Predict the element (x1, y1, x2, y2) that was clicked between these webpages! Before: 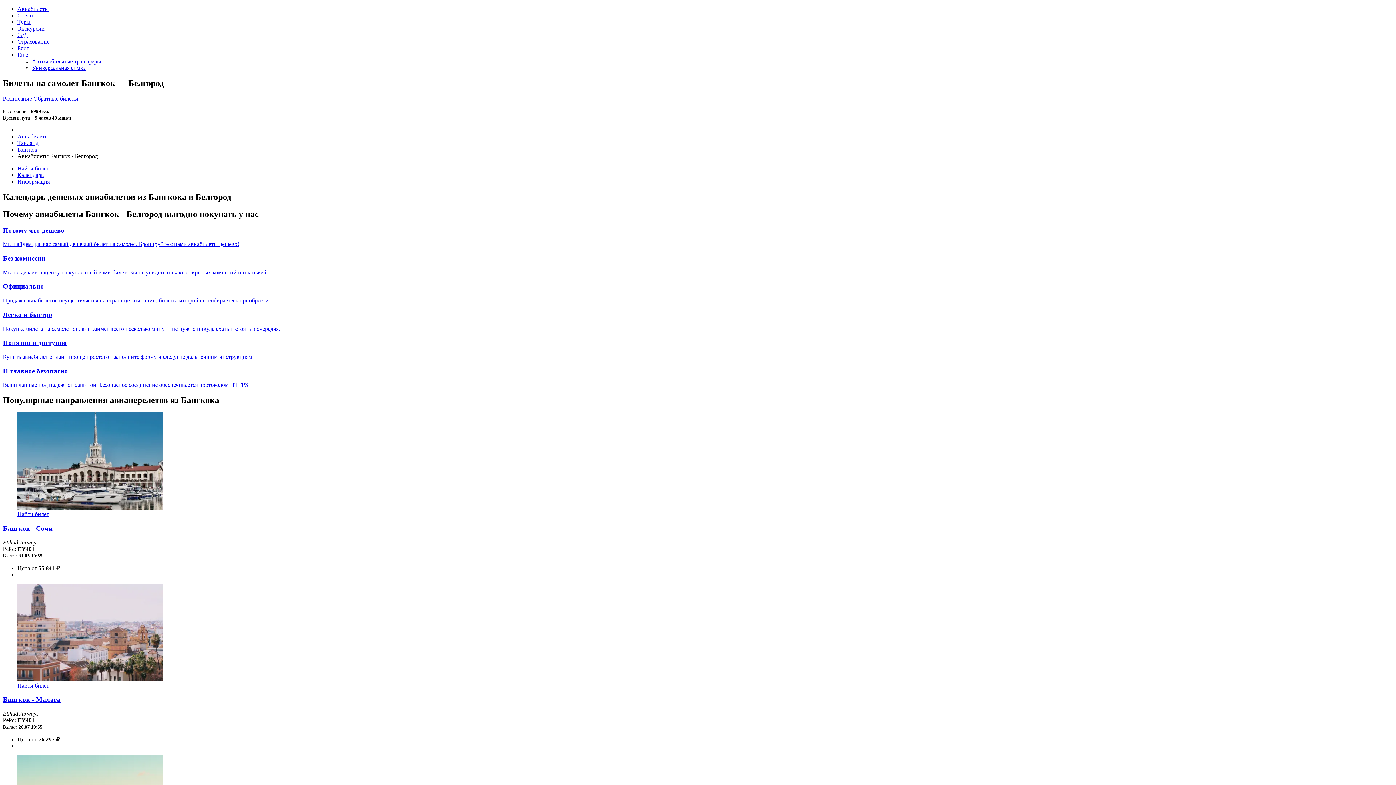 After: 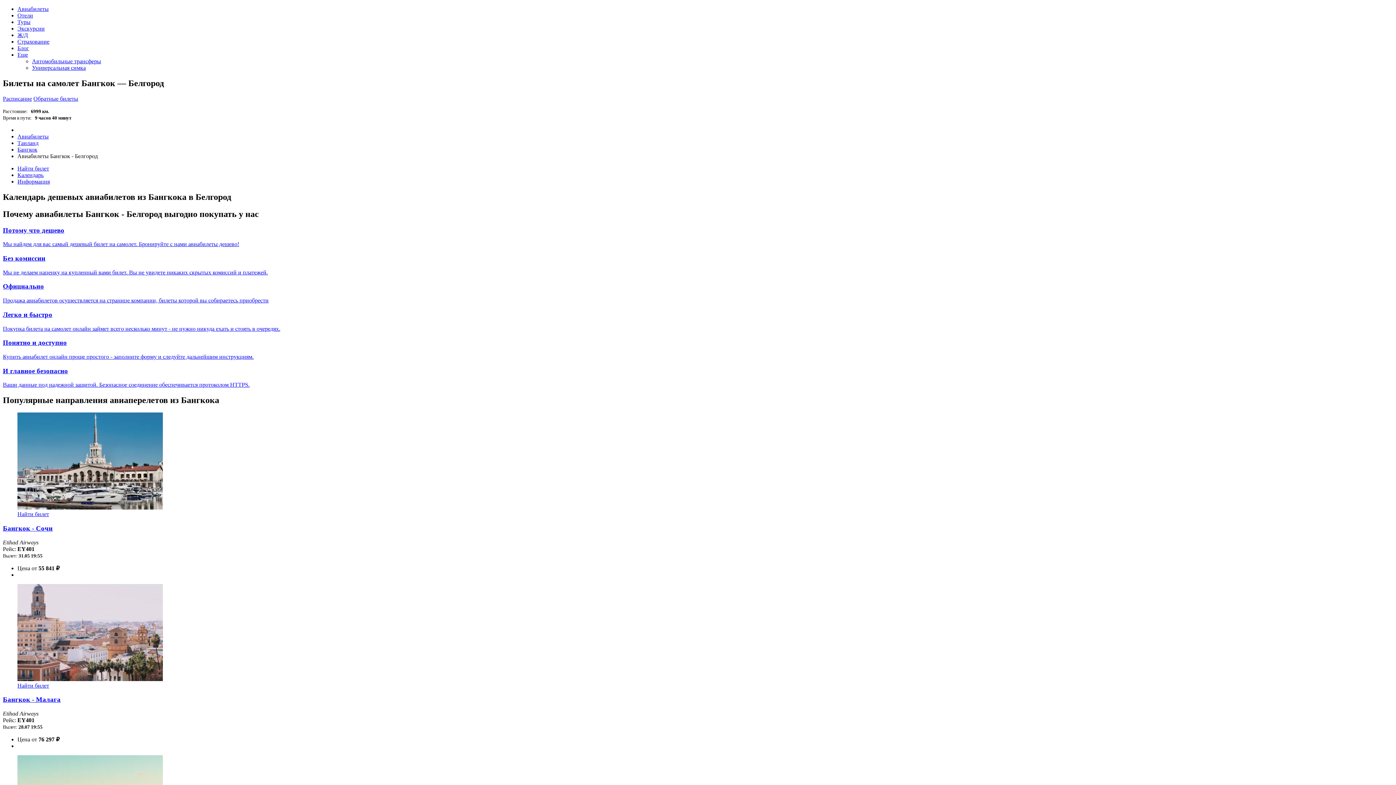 Action: bbox: (33, 95, 78, 101) label: Обратные билеты